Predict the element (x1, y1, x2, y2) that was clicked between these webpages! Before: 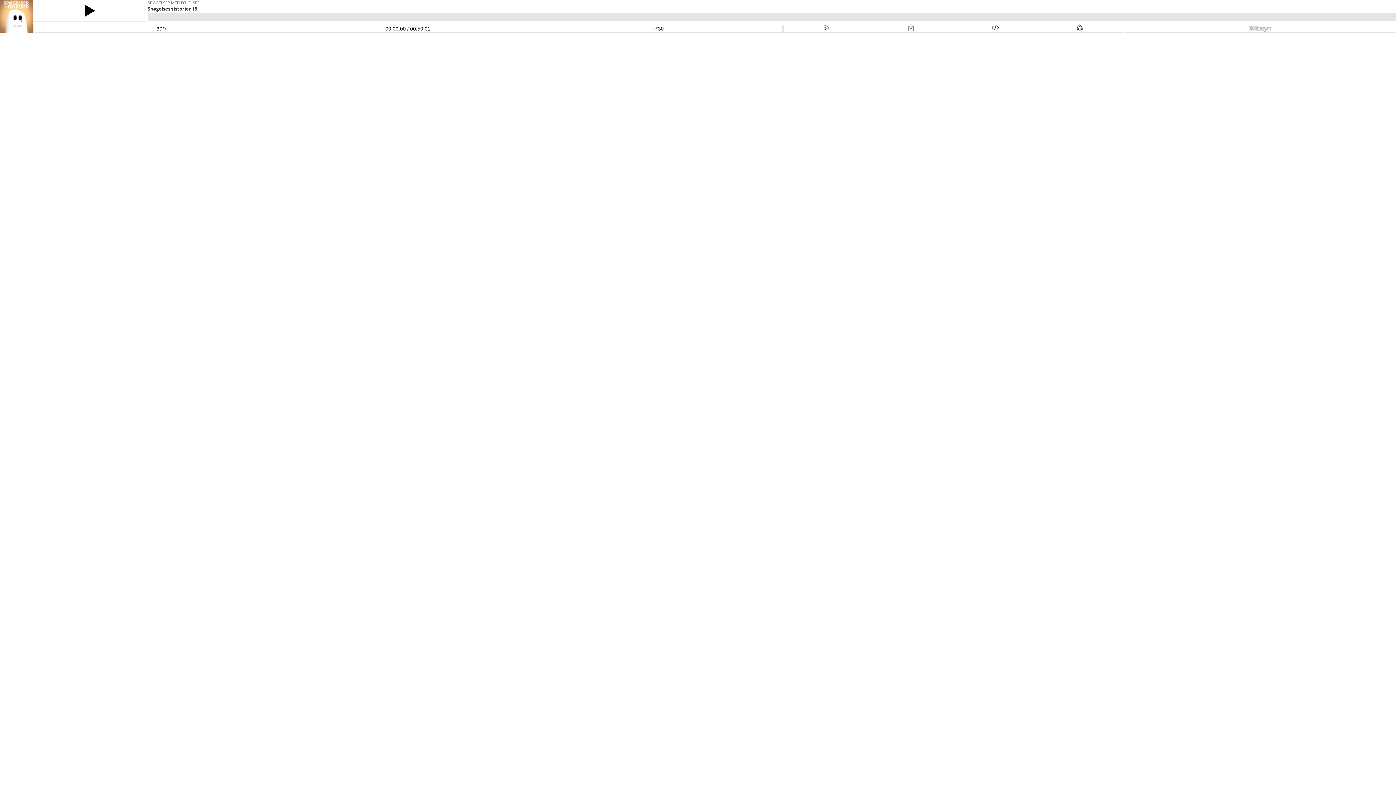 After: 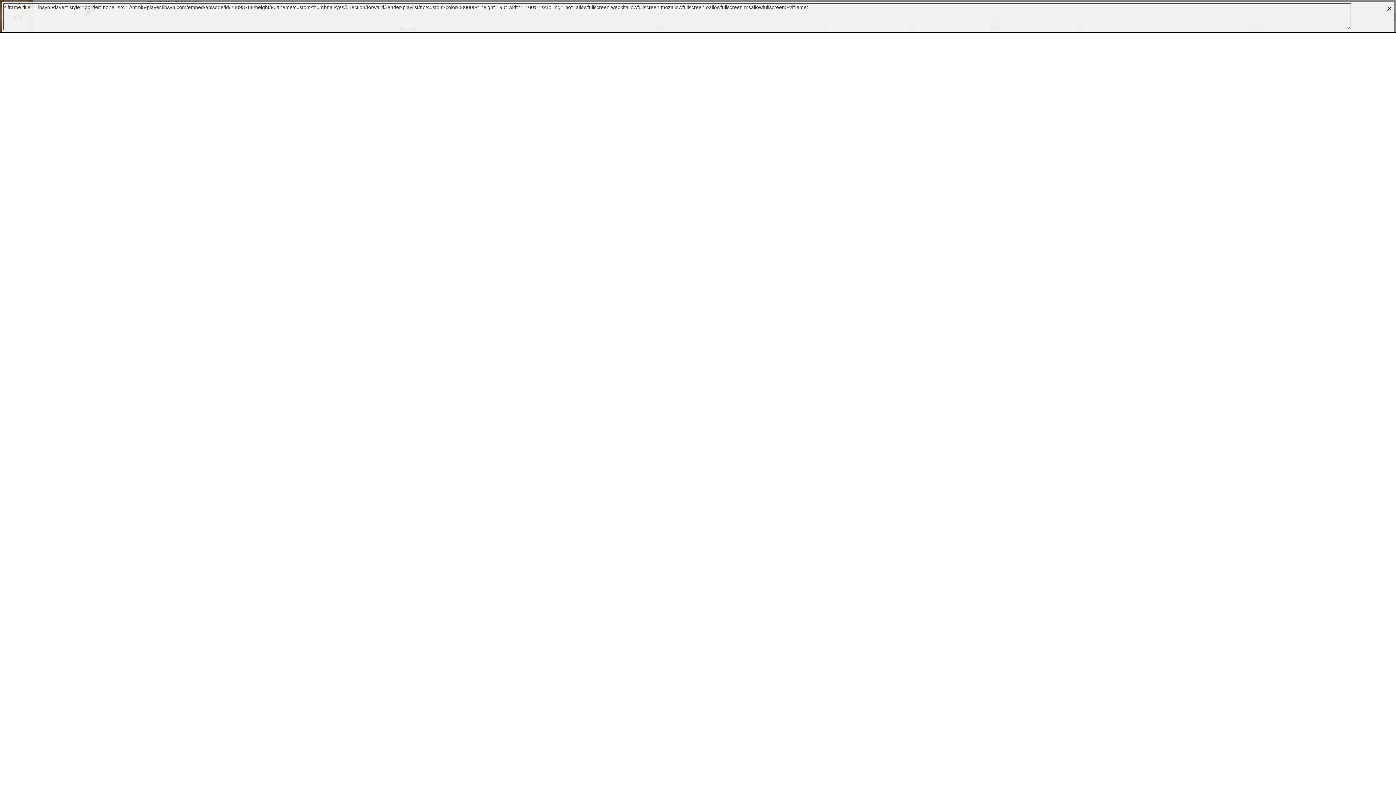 Action: bbox: (992, 25, 999, 31)